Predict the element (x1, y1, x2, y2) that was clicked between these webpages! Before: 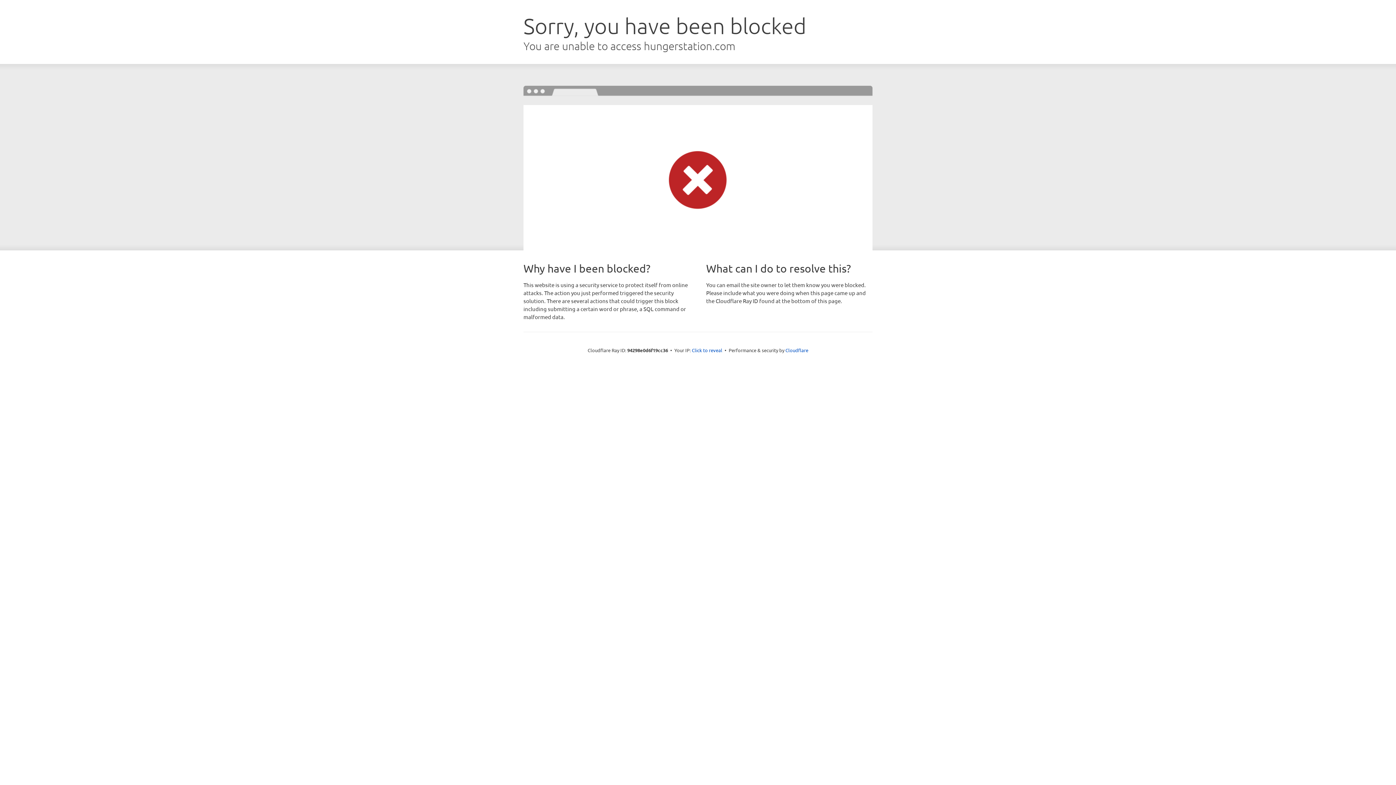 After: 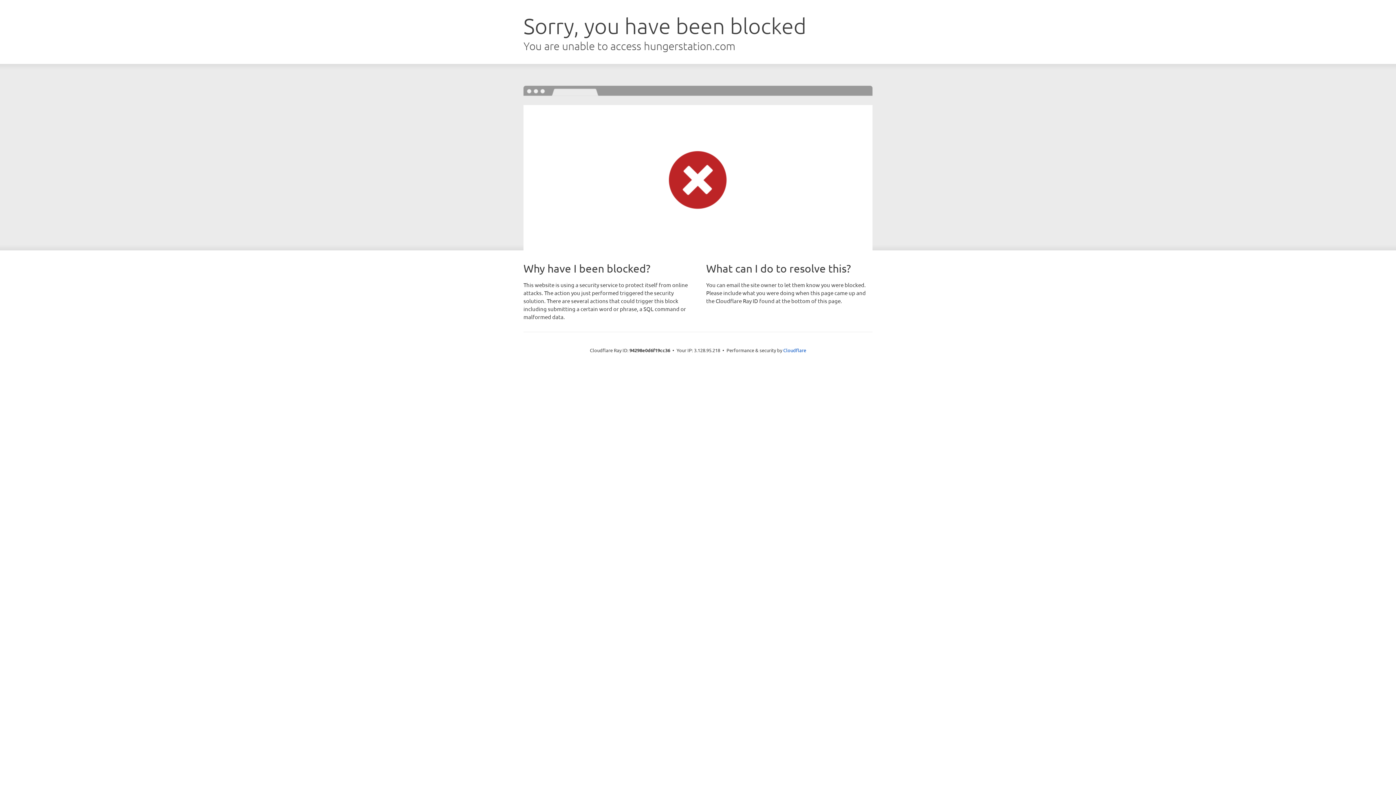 Action: bbox: (692, 346, 722, 353) label: Click to reveal